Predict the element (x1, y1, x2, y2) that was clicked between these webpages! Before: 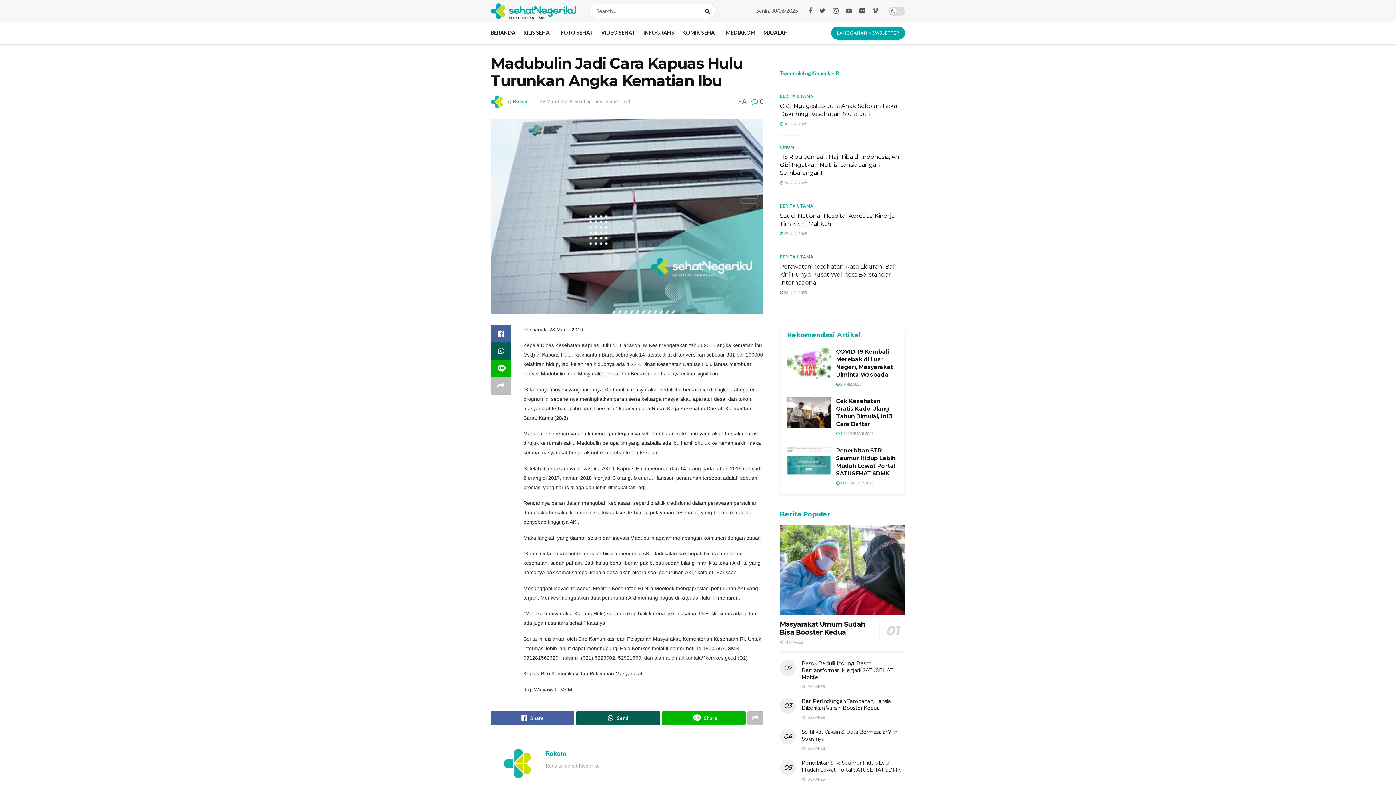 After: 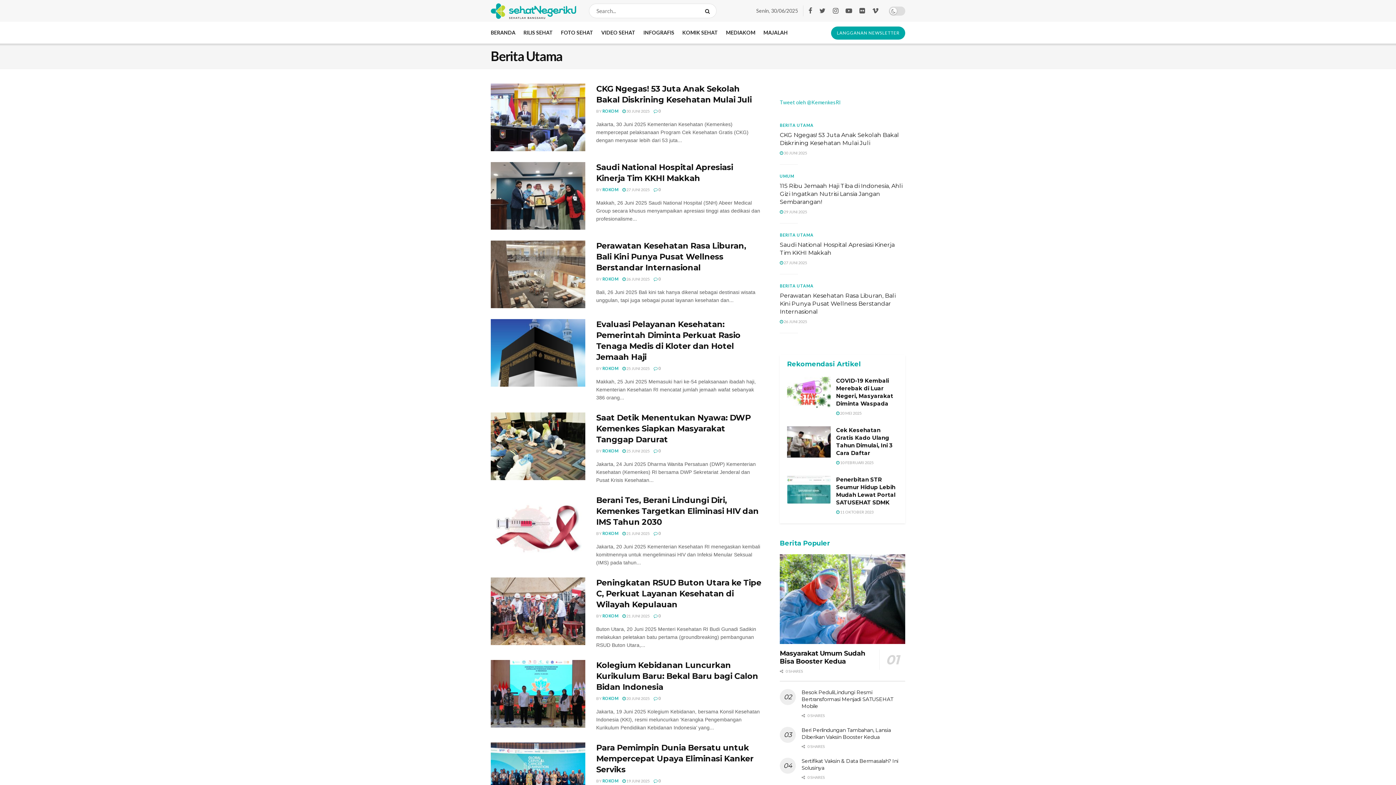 Action: bbox: (780, 253, 813, 261) label: BERITA UTAMA